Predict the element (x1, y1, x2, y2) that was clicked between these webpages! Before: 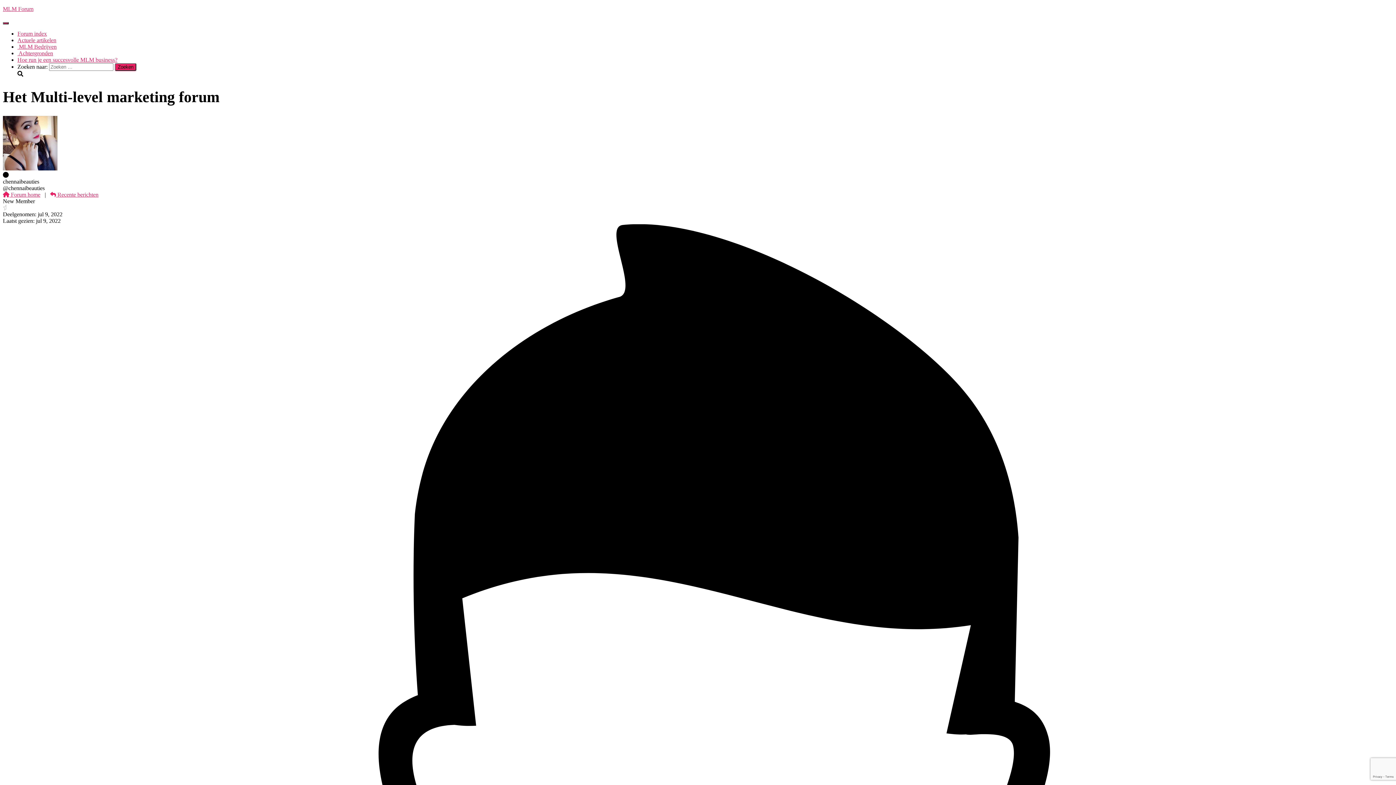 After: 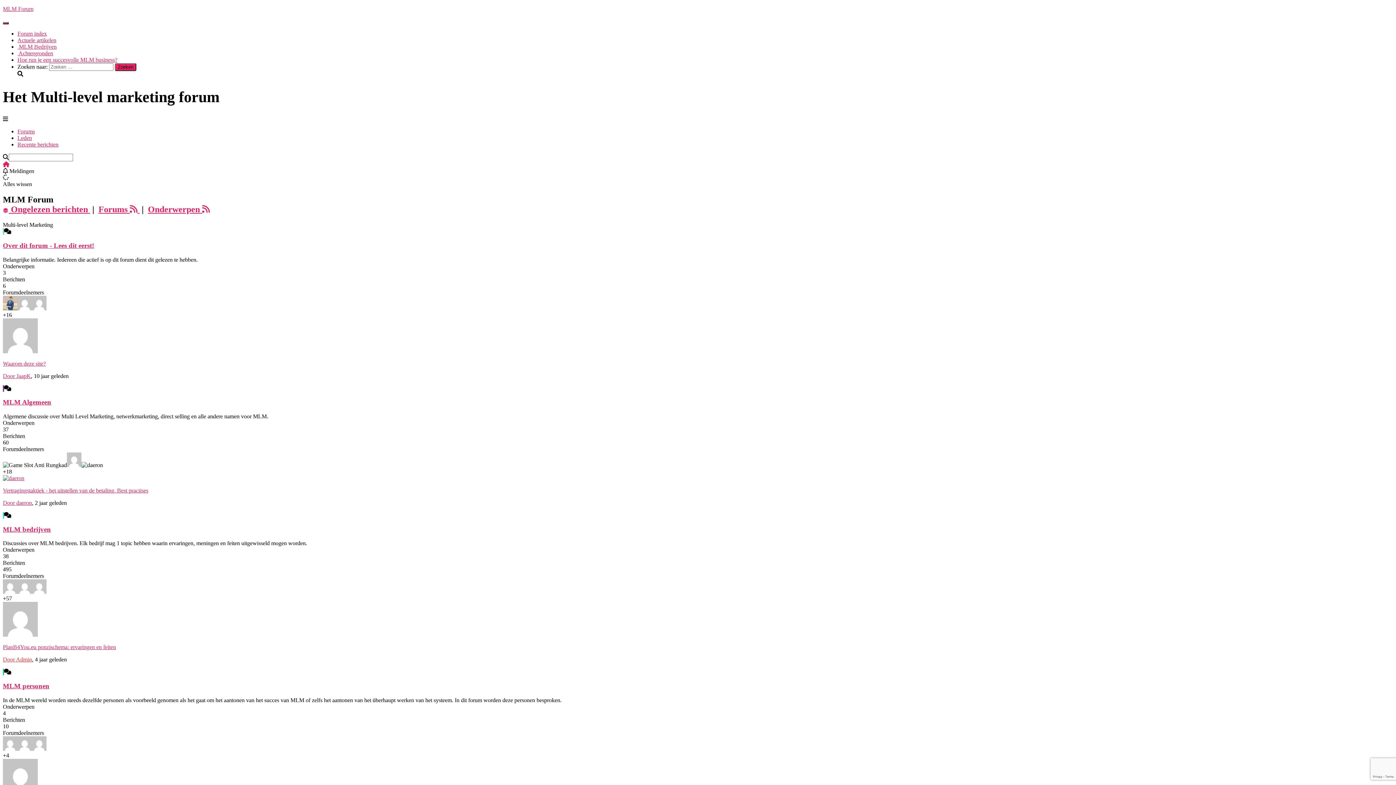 Action: label: Forum index bbox: (17, 30, 46, 36)